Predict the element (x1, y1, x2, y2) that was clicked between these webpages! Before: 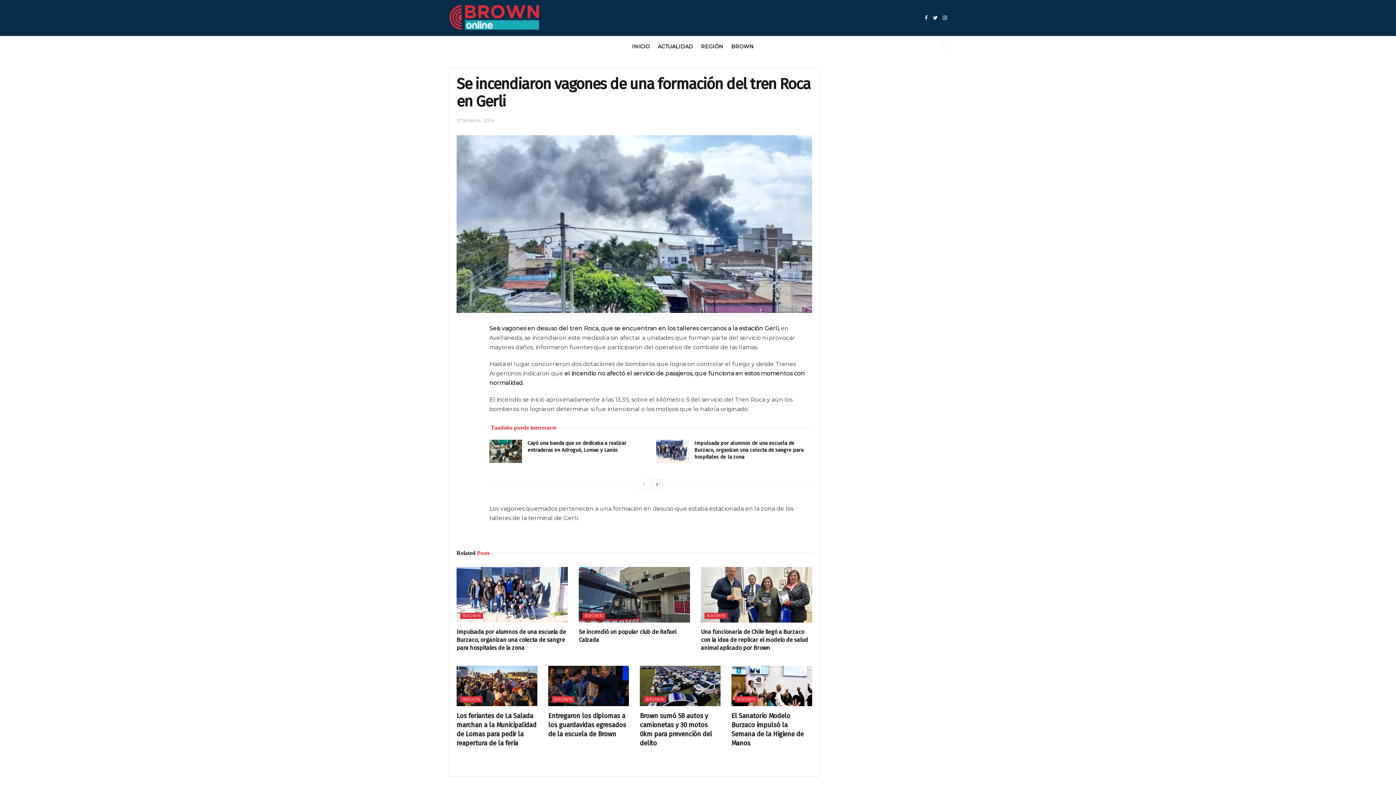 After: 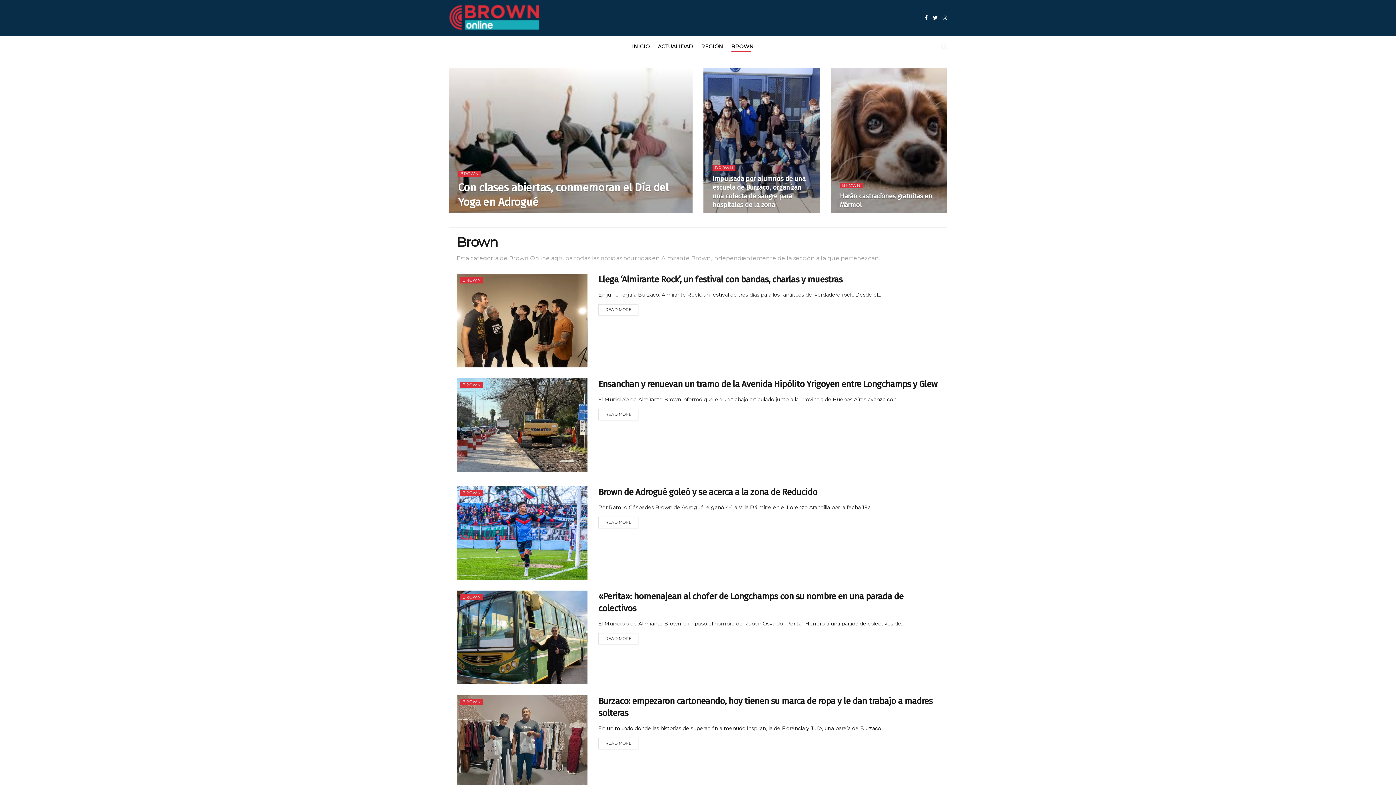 Action: bbox: (552, 696, 574, 702) label: BROWN